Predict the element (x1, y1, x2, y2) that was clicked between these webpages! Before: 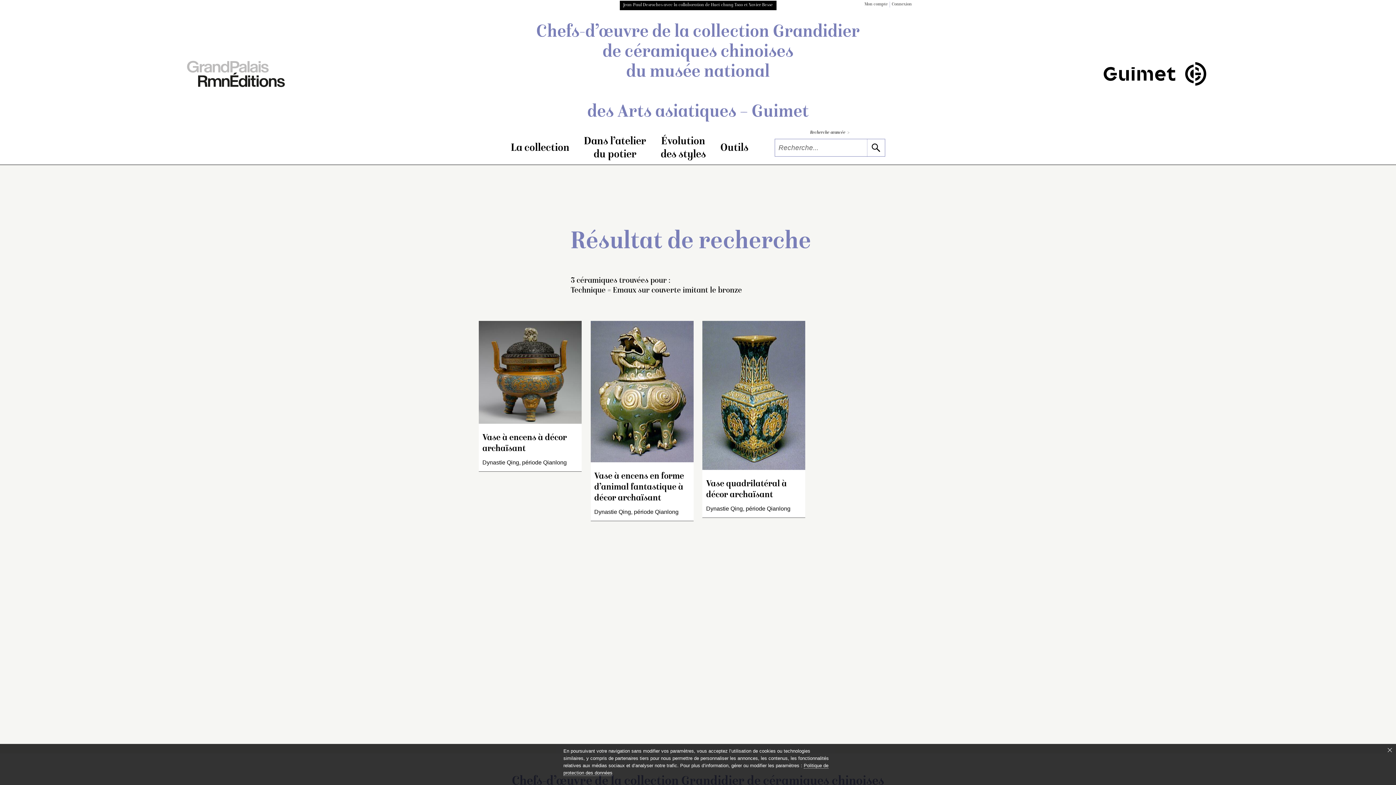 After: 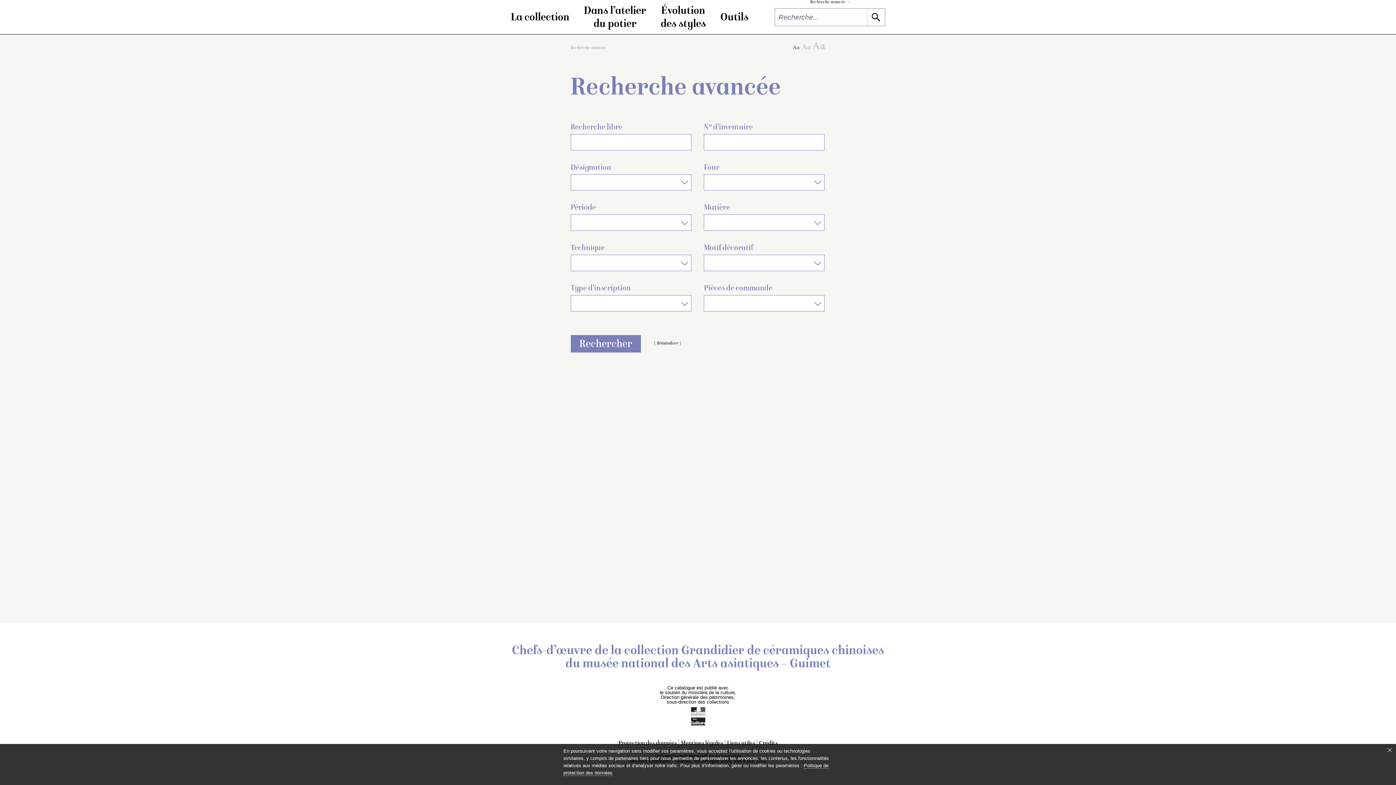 Action: label: Recherche avancée
> bbox: (774, 129, 885, 136)